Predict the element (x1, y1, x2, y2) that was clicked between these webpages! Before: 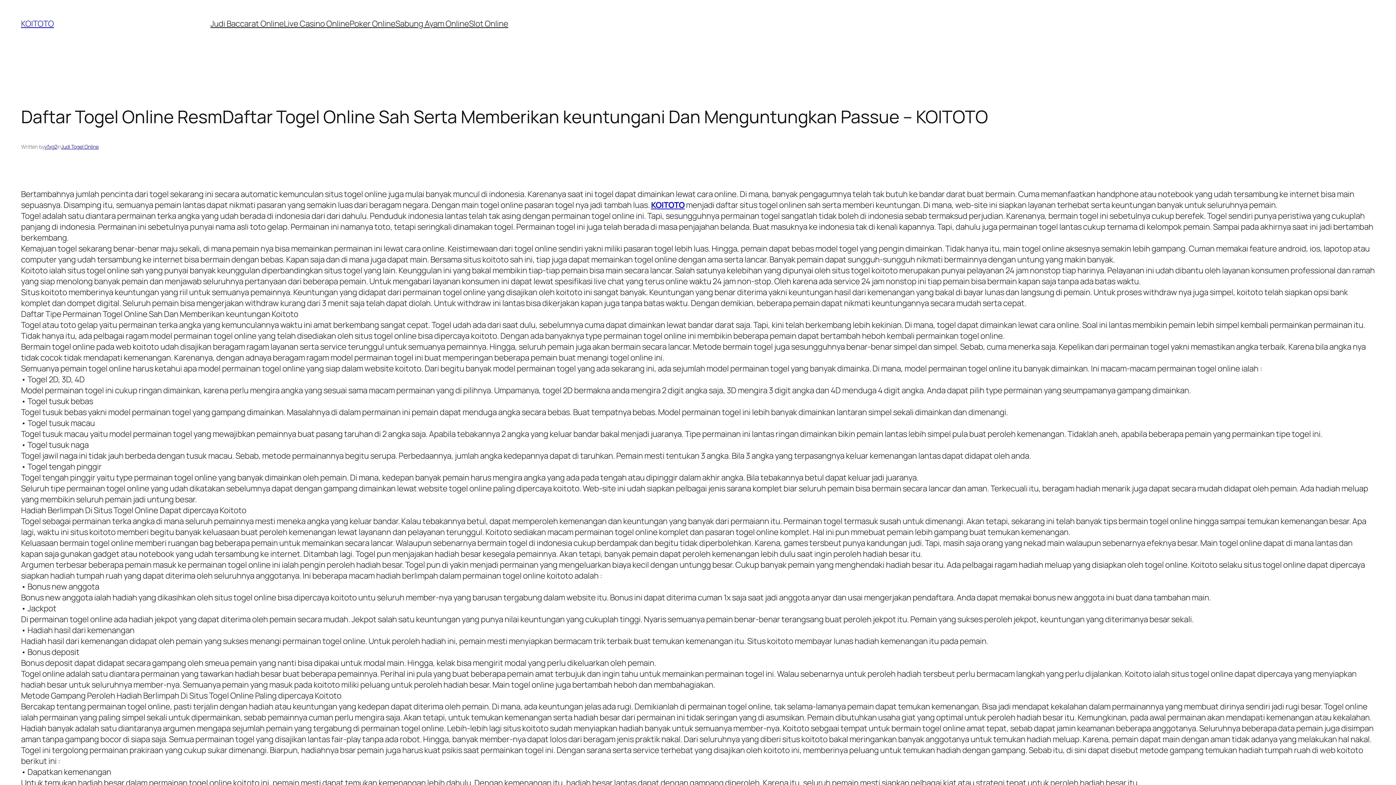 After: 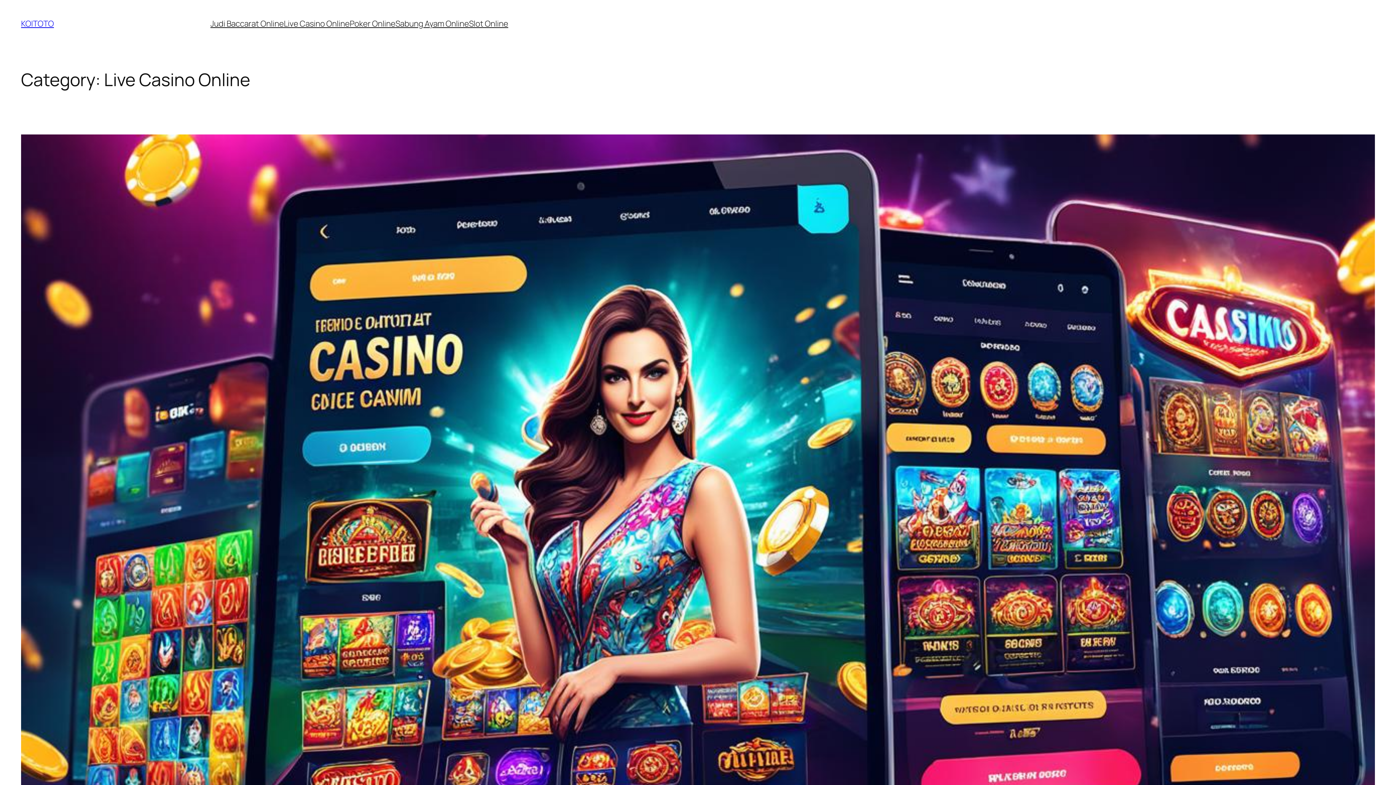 Action: bbox: (283, 18, 349, 29) label: Live Casino Online